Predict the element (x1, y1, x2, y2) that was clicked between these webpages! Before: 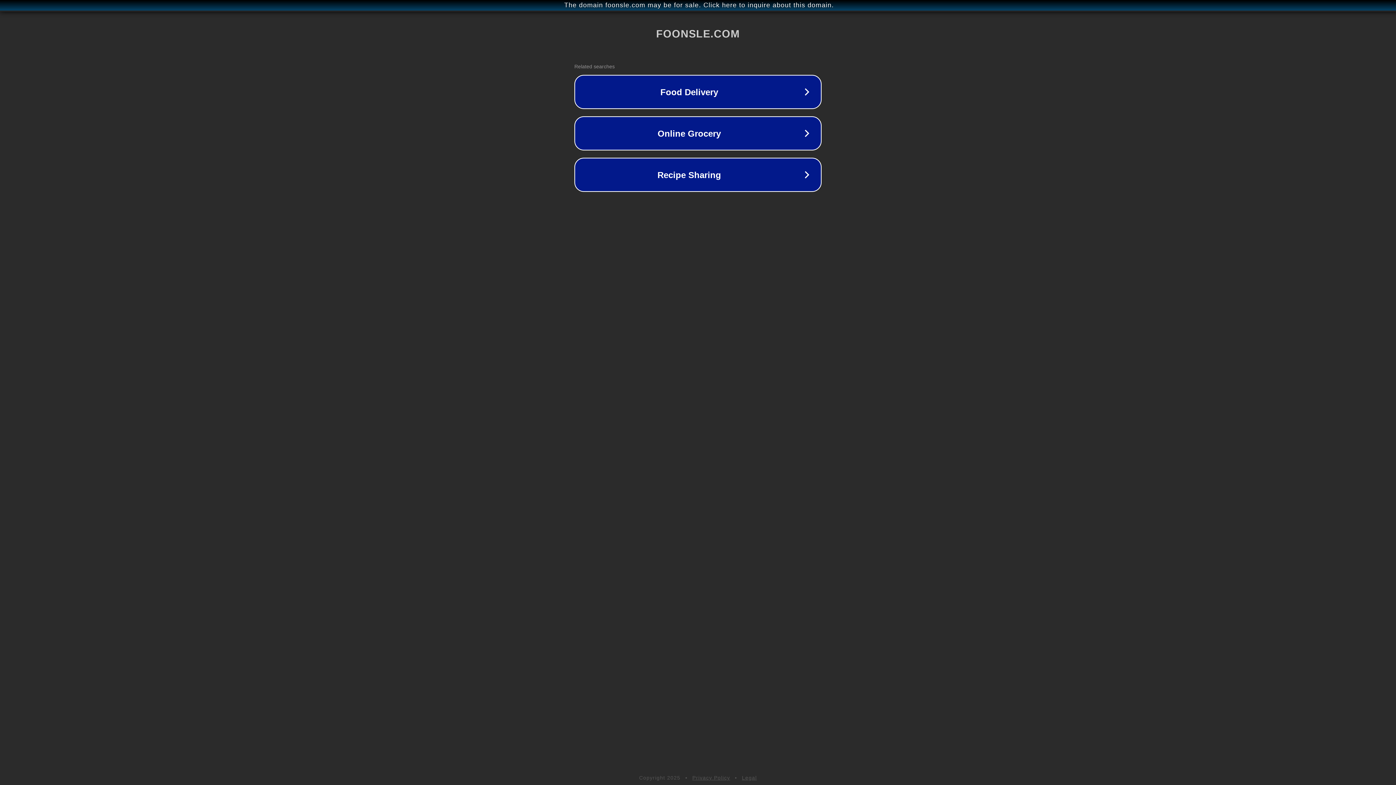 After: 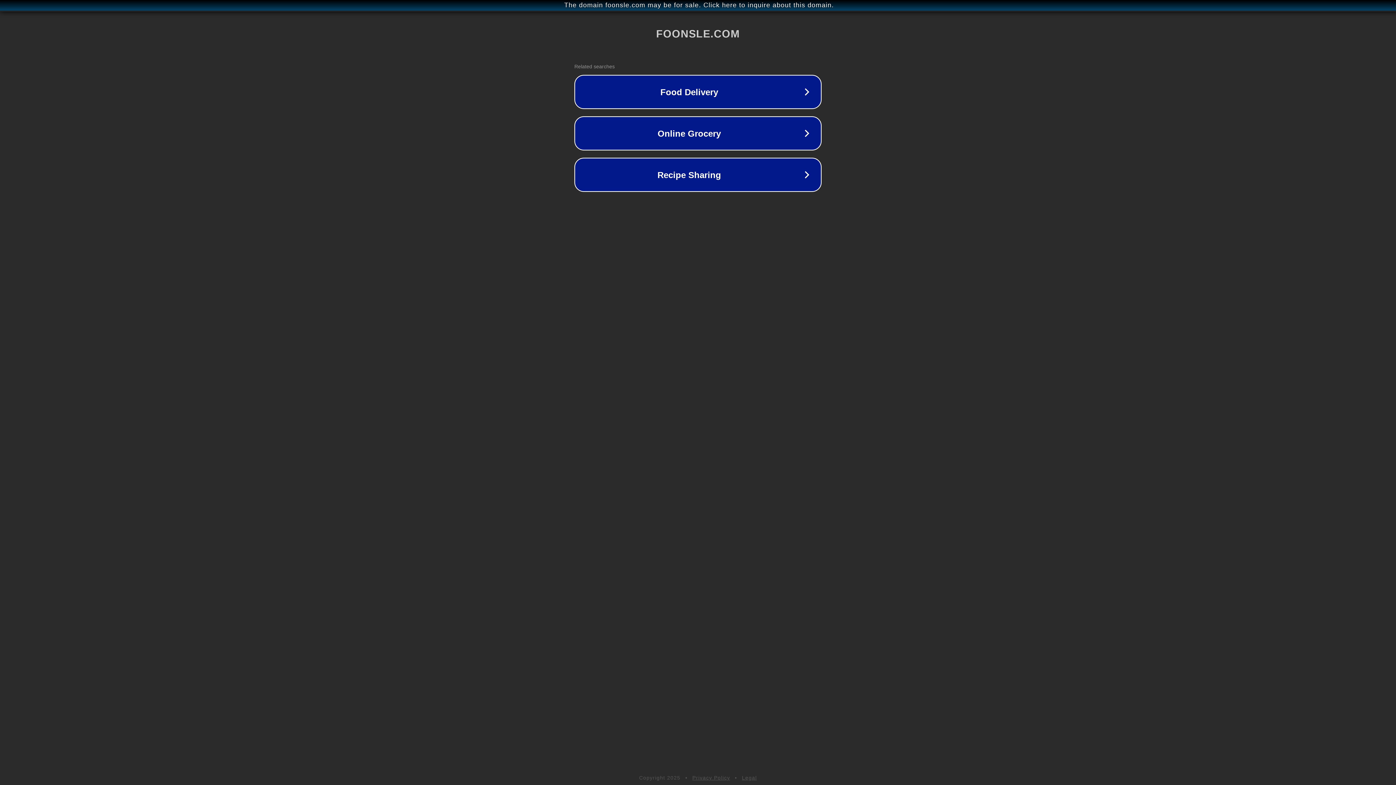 Action: bbox: (742, 775, 757, 781) label: Legal